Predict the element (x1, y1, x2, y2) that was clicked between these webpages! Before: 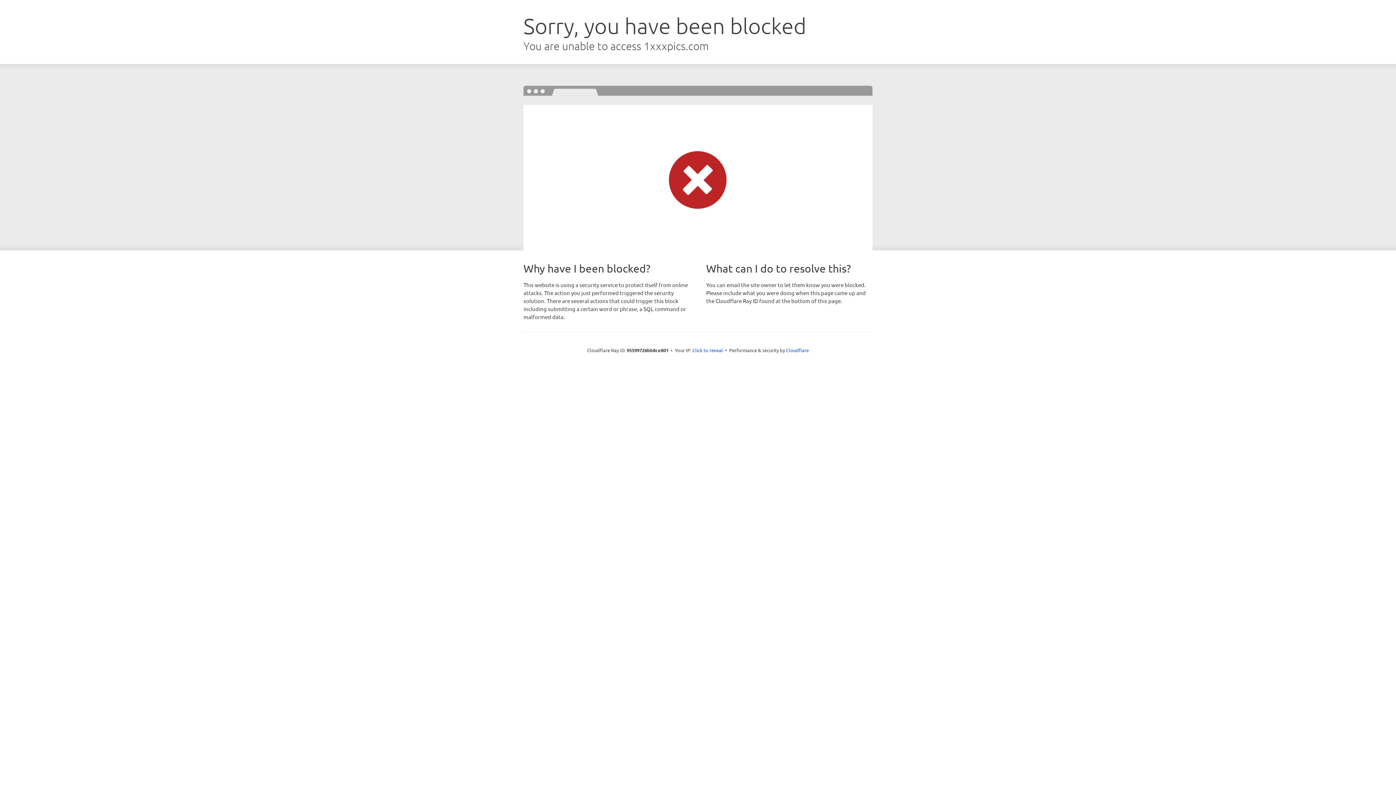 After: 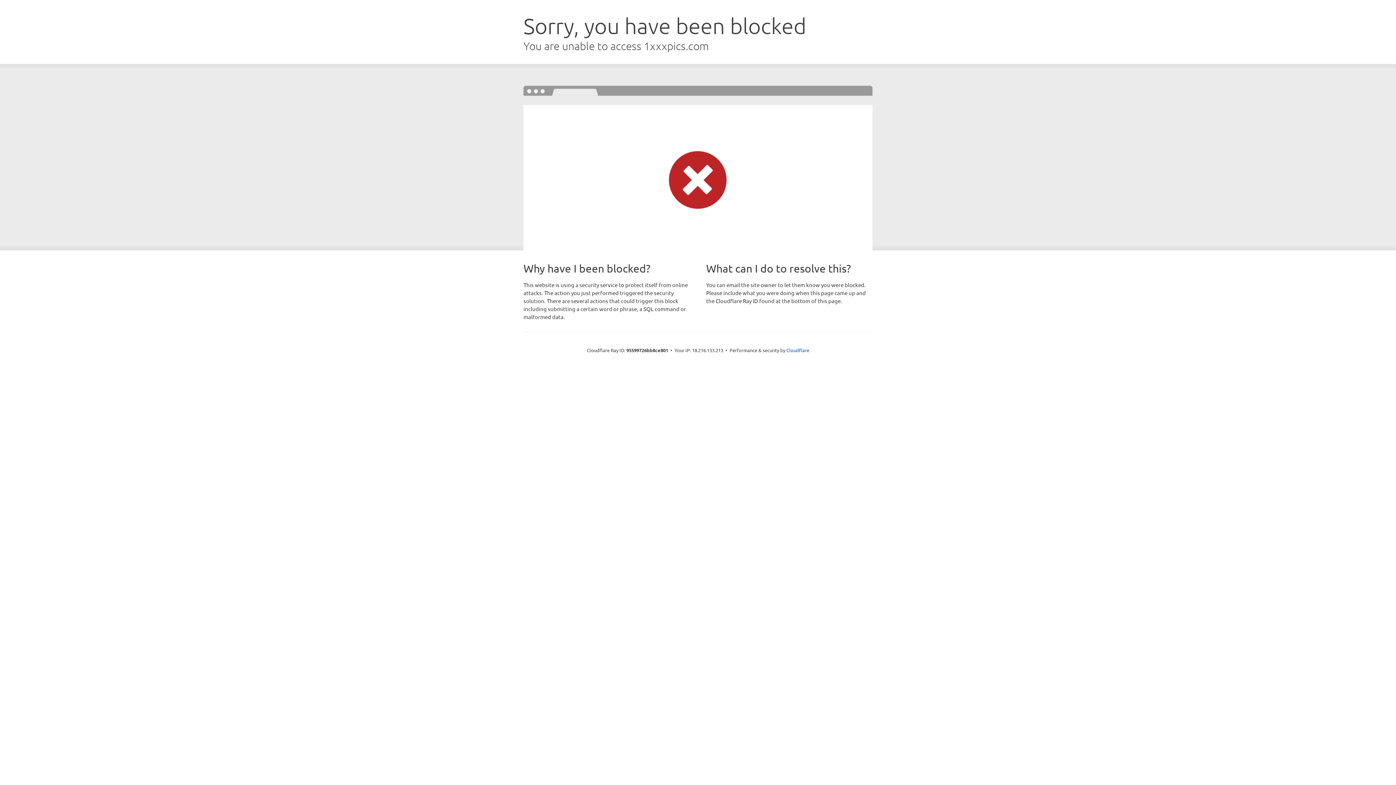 Action: label: Click to reveal bbox: (692, 346, 723, 353)